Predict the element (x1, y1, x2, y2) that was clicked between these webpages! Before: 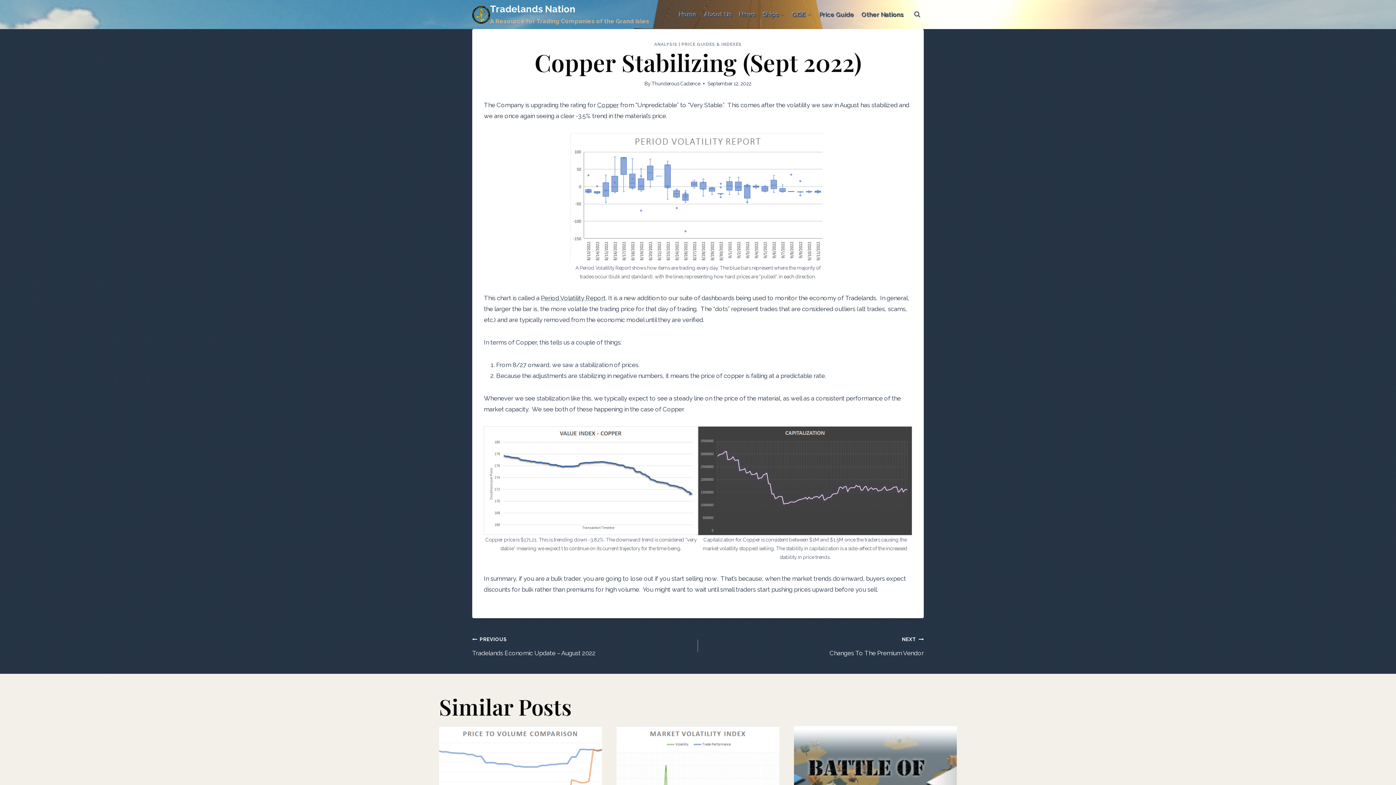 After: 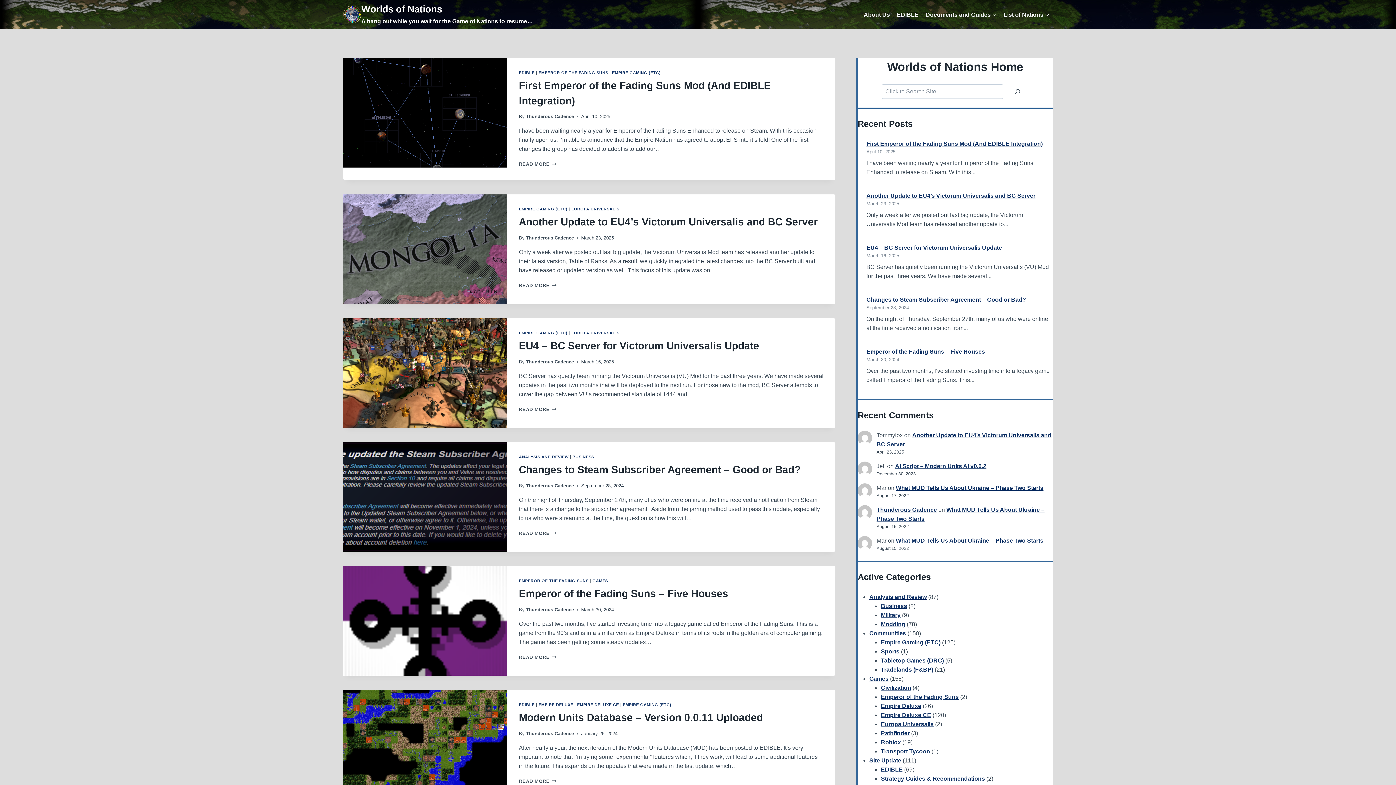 Action: bbox: (858, 5, 907, 23) label: Other Nations